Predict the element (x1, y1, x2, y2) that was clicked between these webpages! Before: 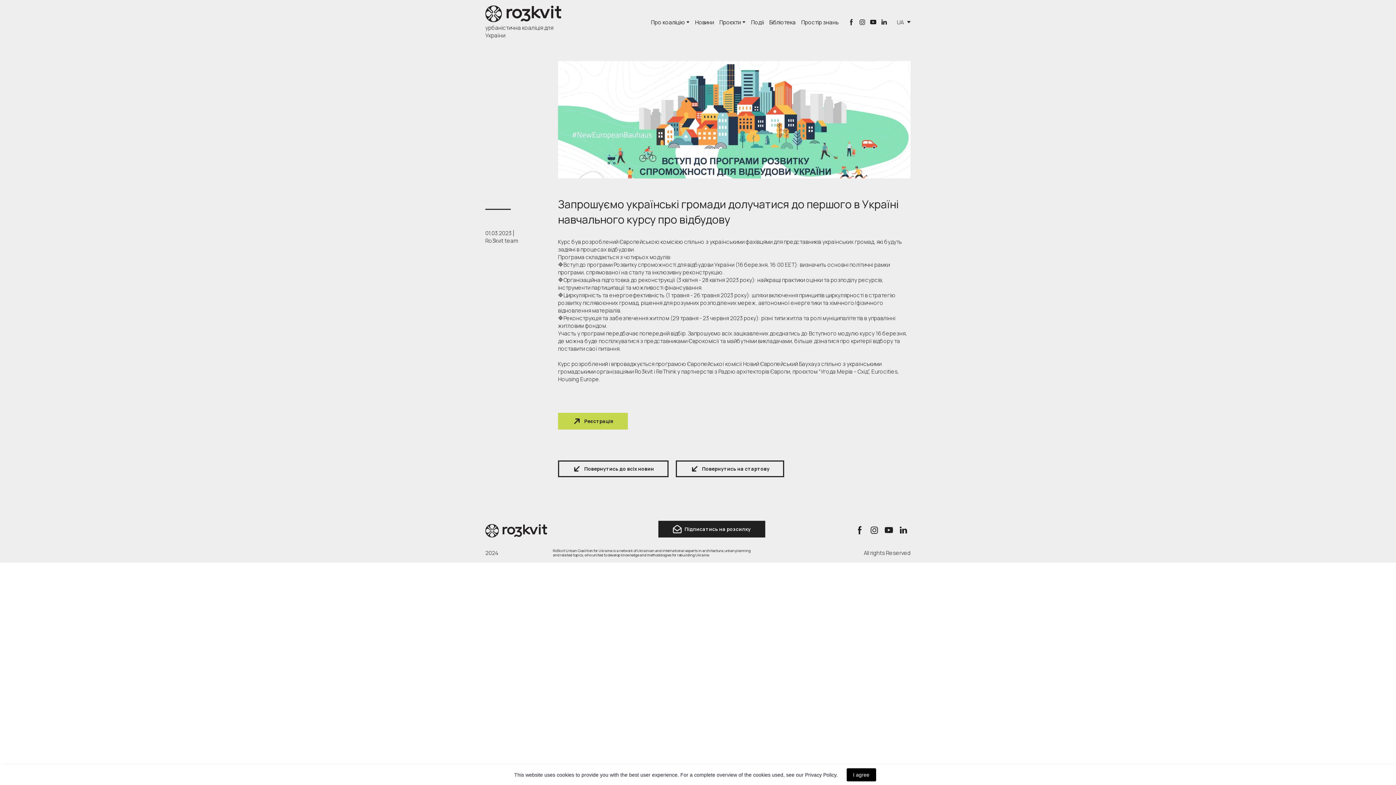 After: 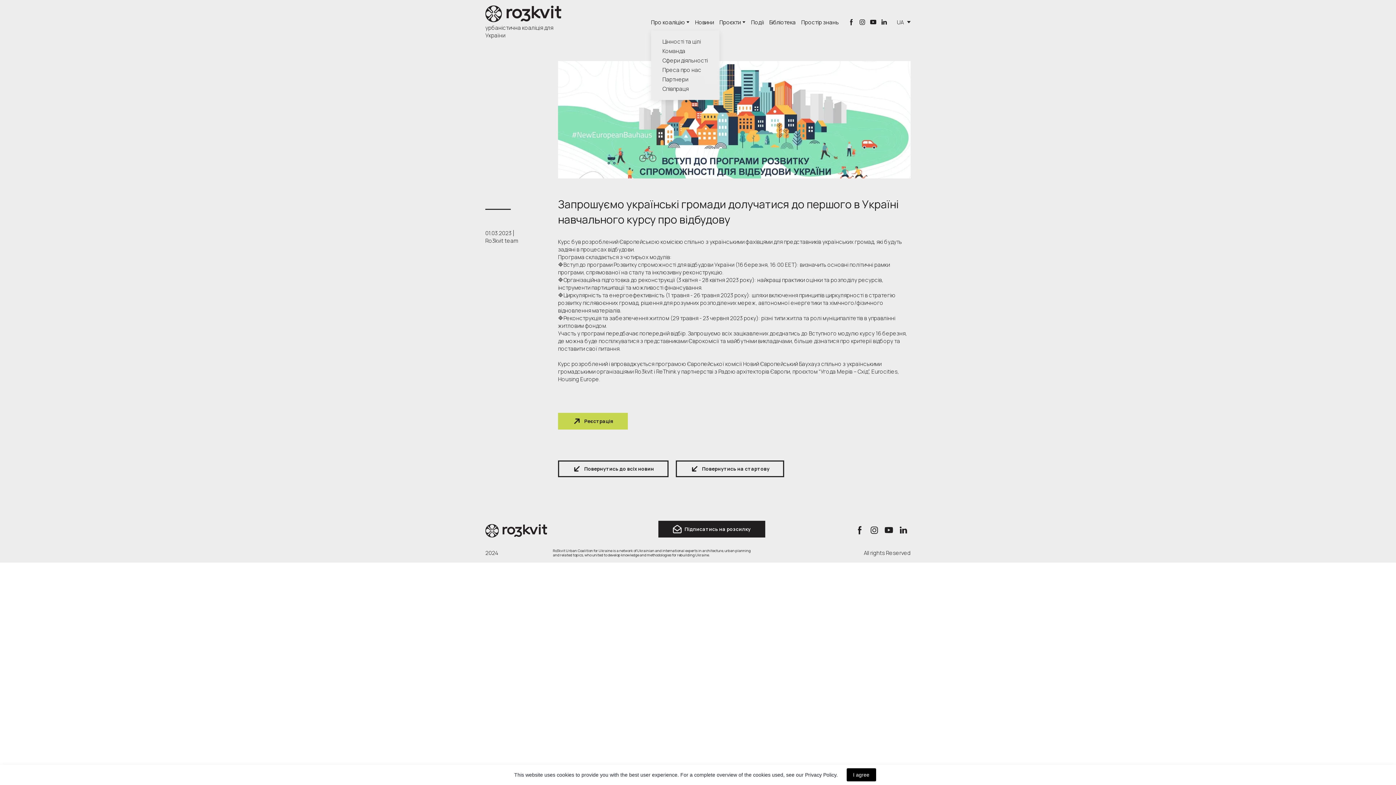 Action: bbox: (686, 21, 689, 23)